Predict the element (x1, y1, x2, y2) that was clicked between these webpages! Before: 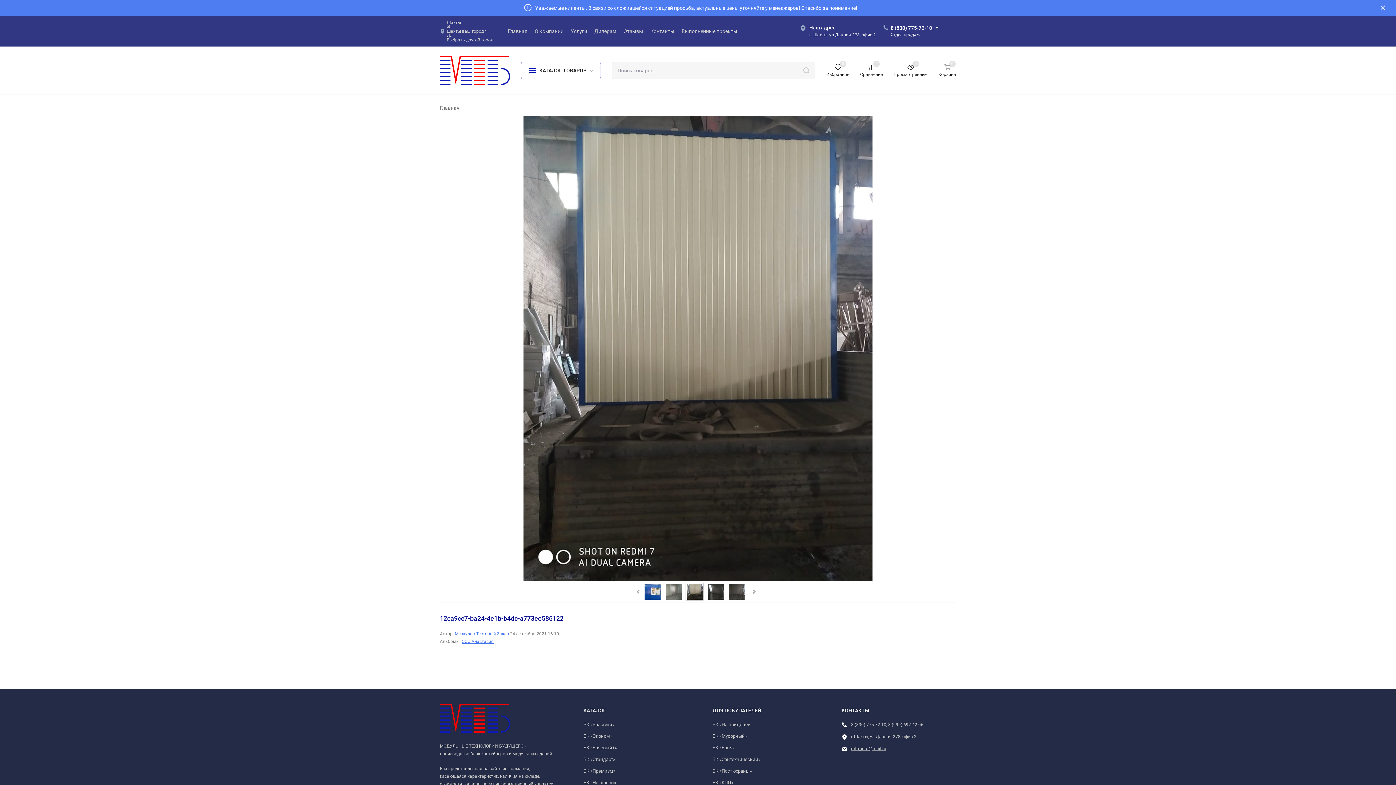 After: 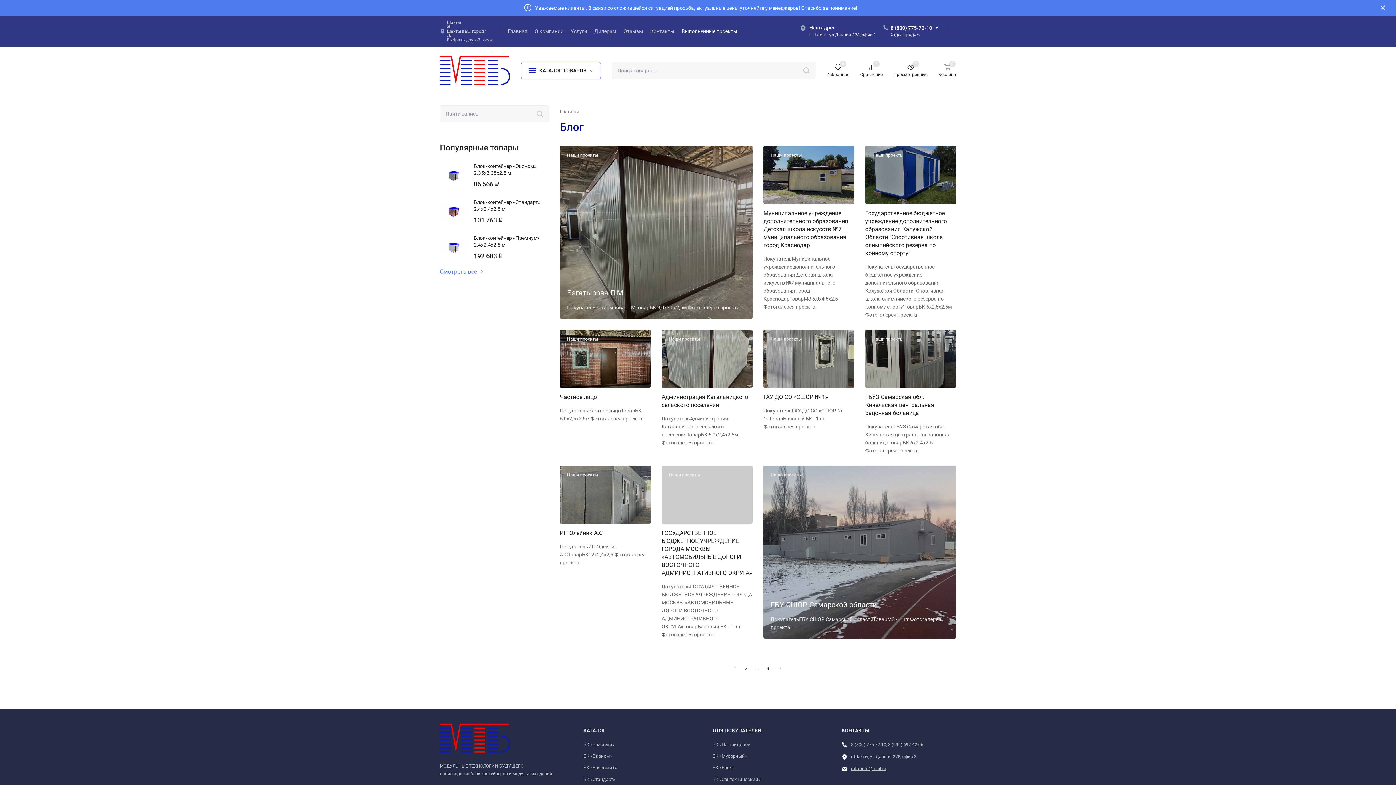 Action: bbox: (681, 28, 737, 33) label: Выполненные проекты